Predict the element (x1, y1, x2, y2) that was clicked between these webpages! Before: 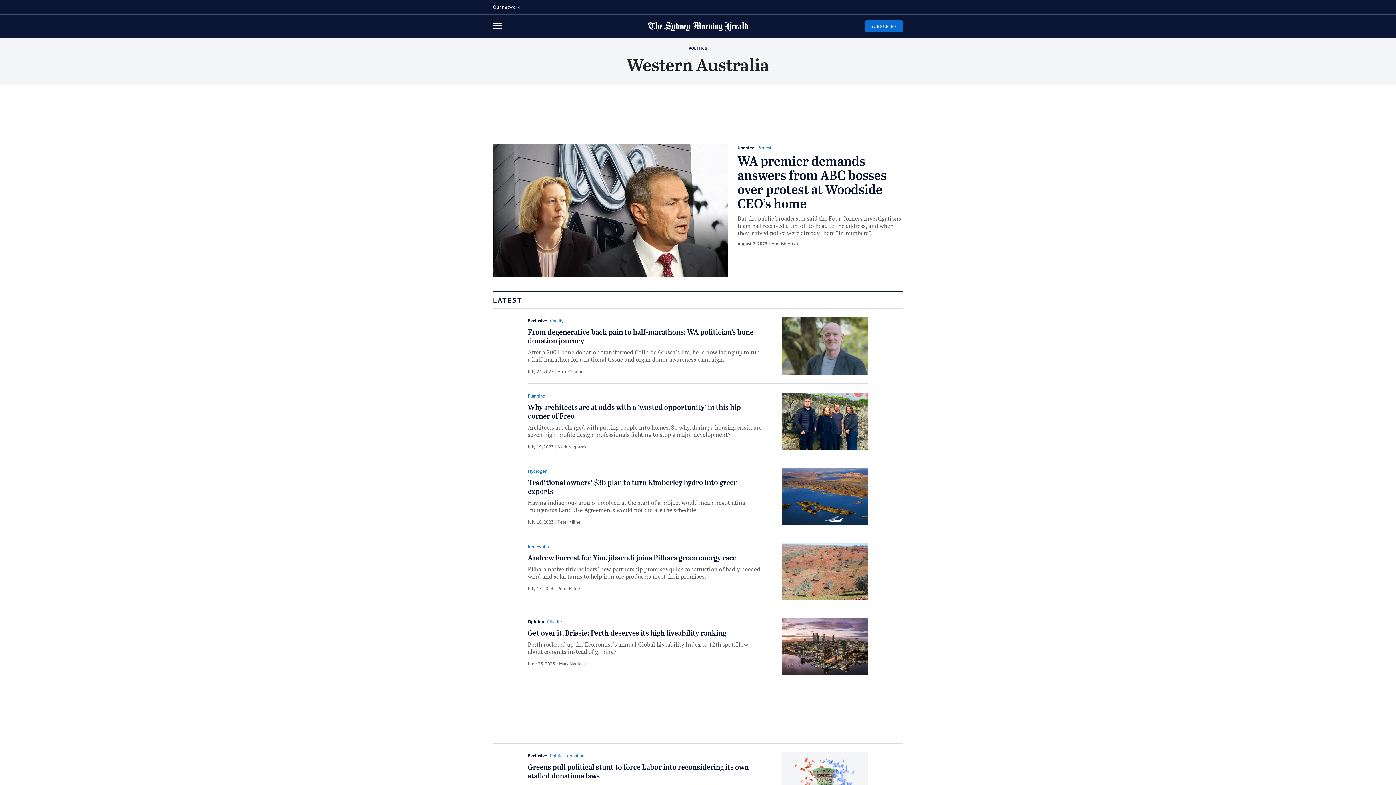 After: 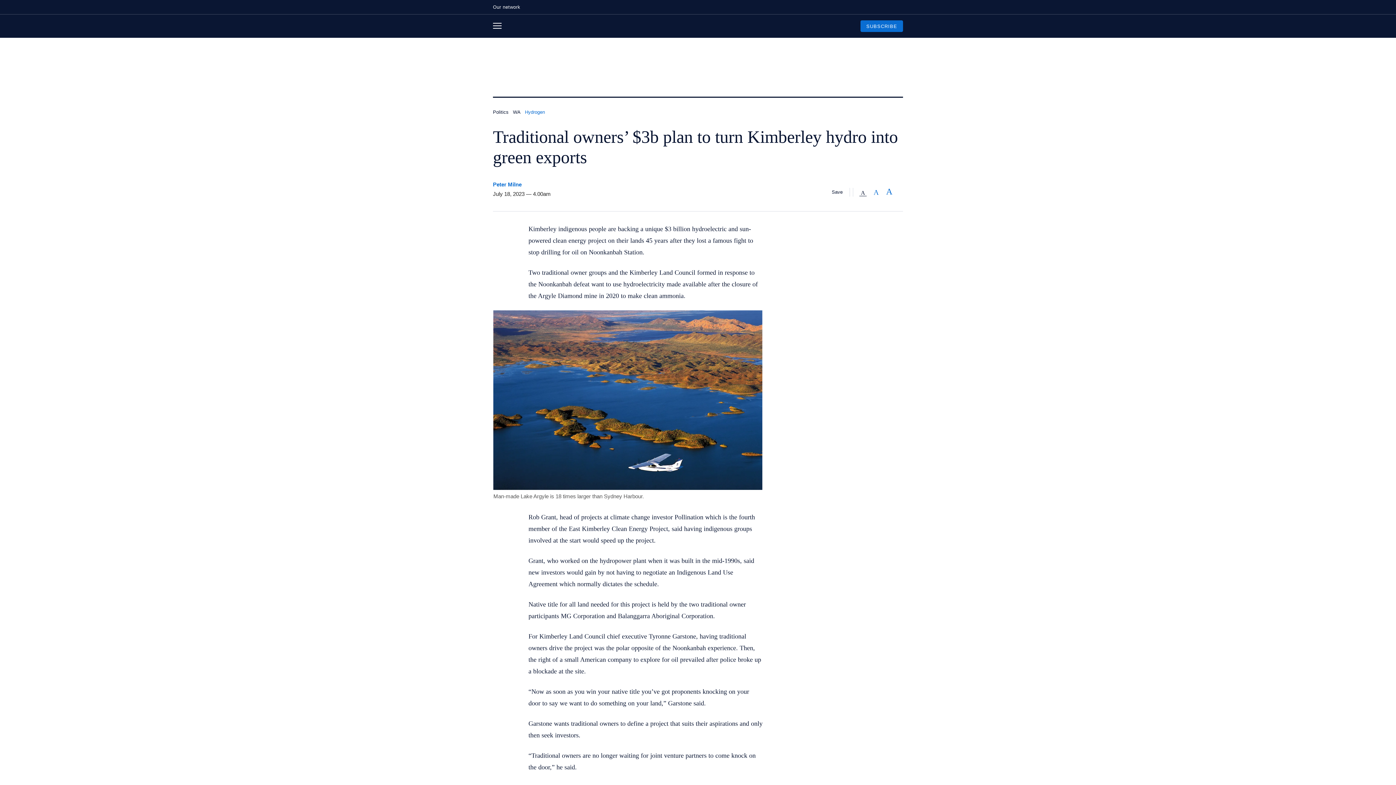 Action: bbox: (527, 478, 762, 496) label: Traditional owners’ $3b plan to turn Kimberley hydro into green exports